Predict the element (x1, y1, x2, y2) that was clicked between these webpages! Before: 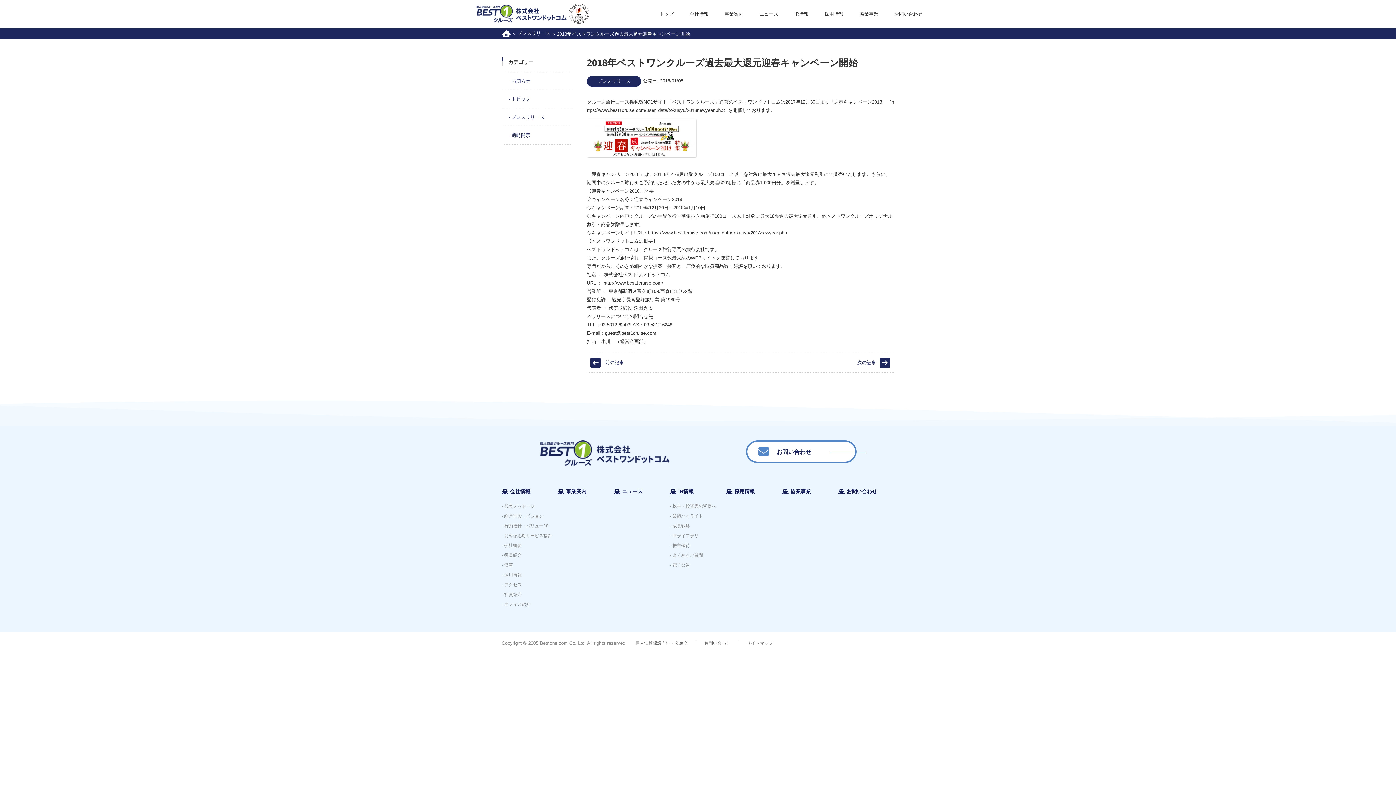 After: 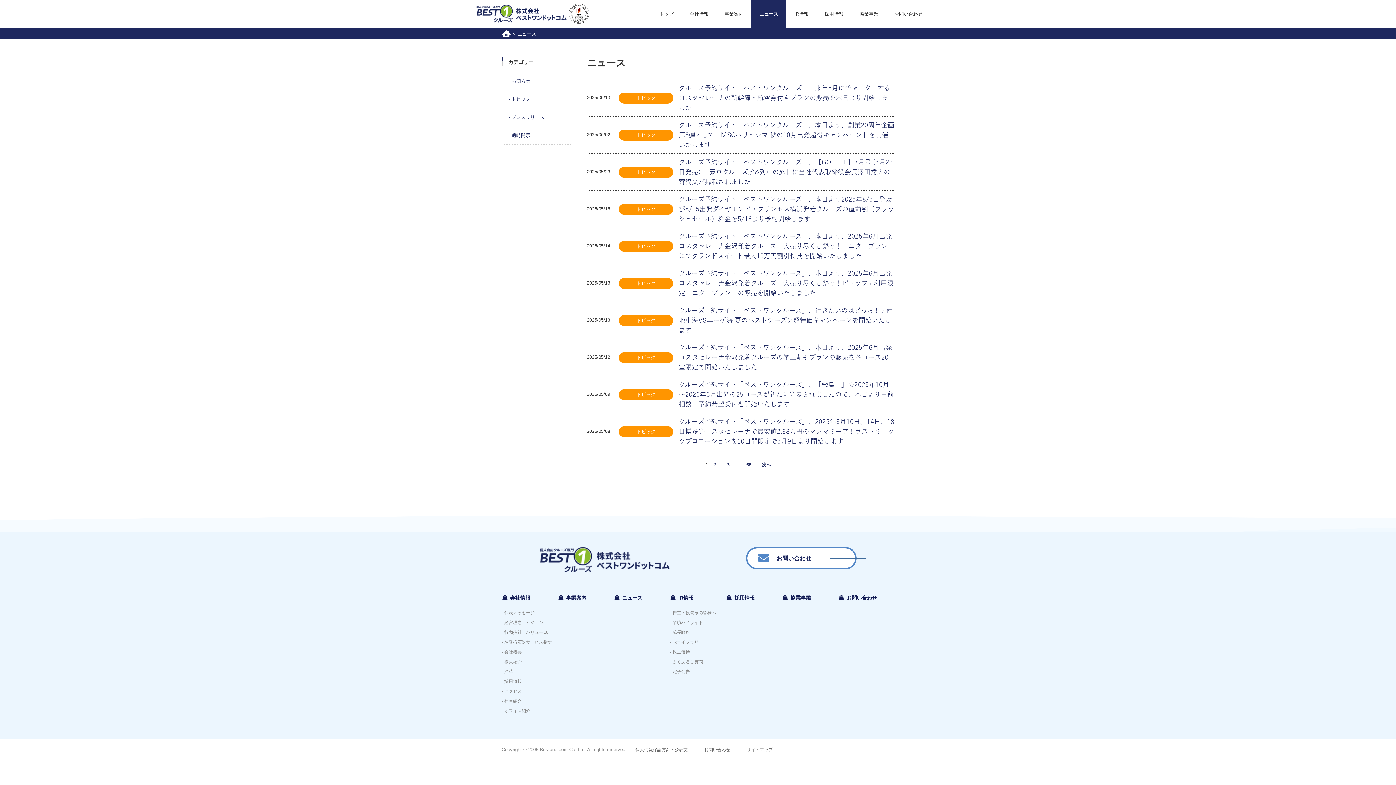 Action: bbox: (751, 0, 786, 28) label: ニュース